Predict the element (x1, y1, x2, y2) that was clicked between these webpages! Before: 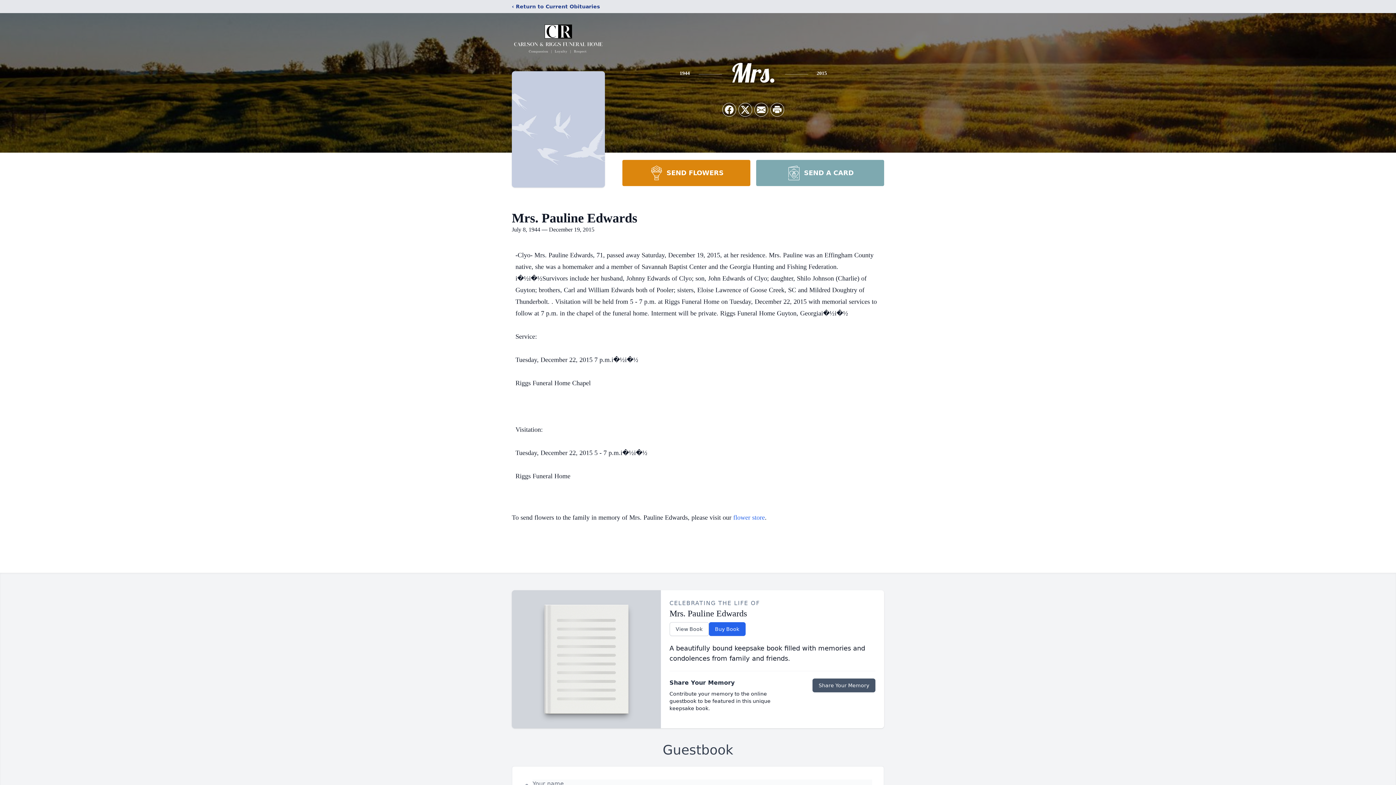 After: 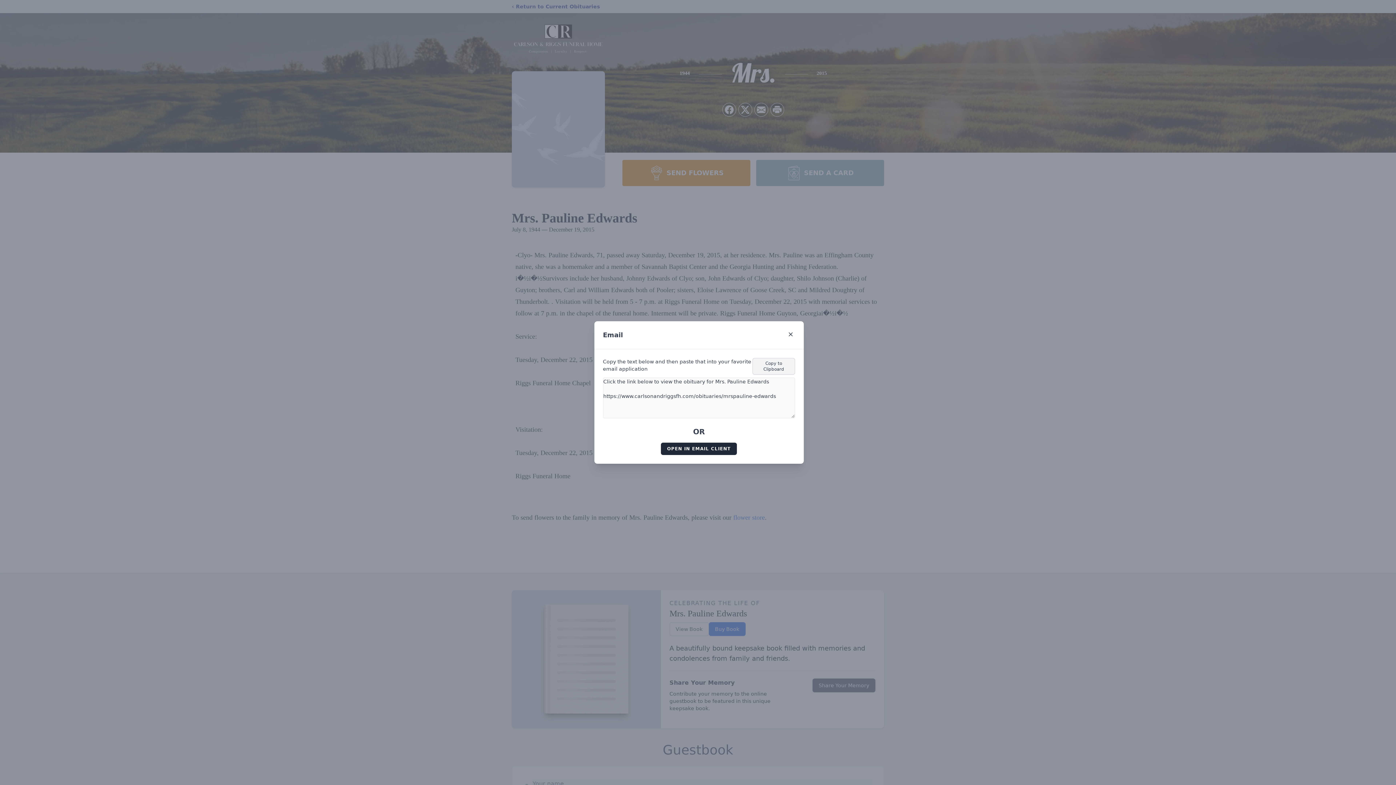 Action: label: Share via Email bbox: (754, 103, 768, 116)